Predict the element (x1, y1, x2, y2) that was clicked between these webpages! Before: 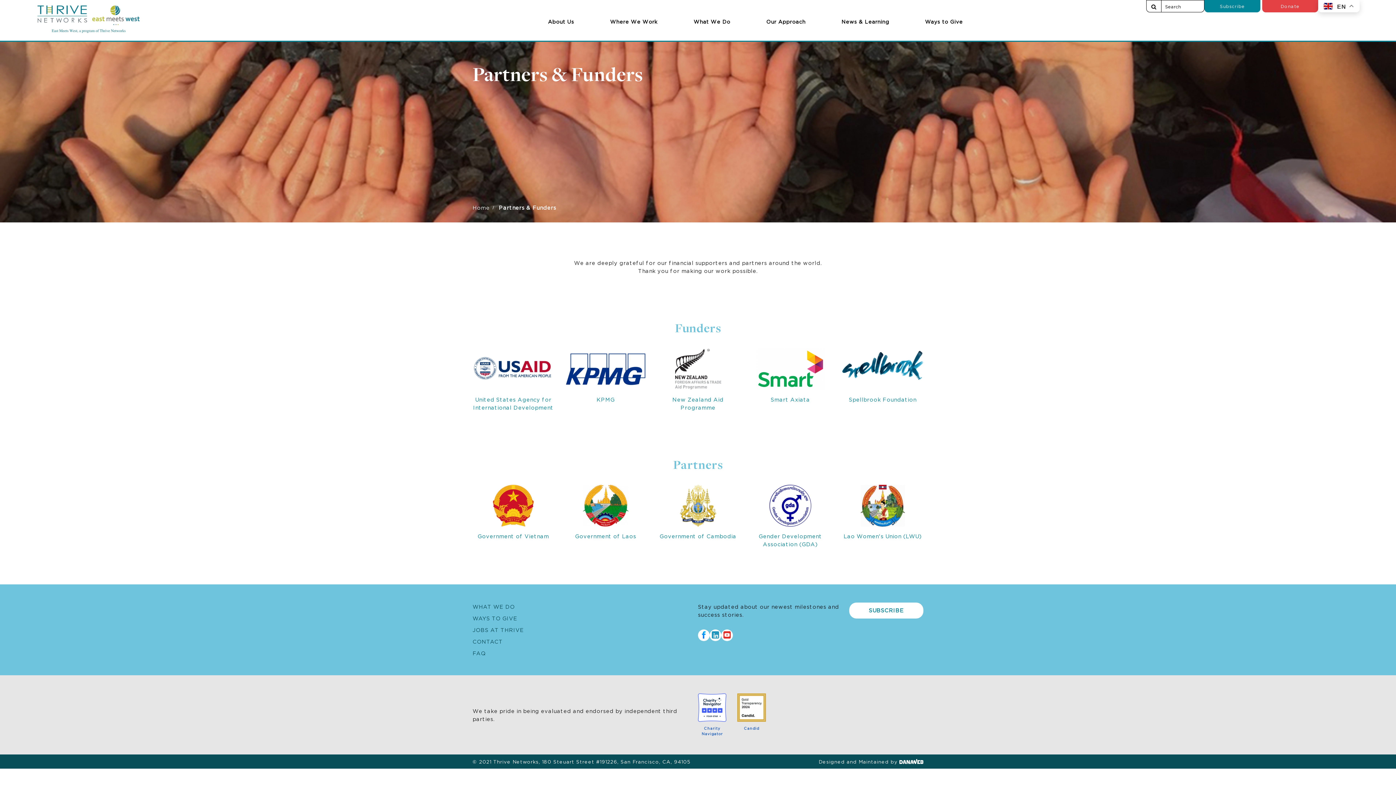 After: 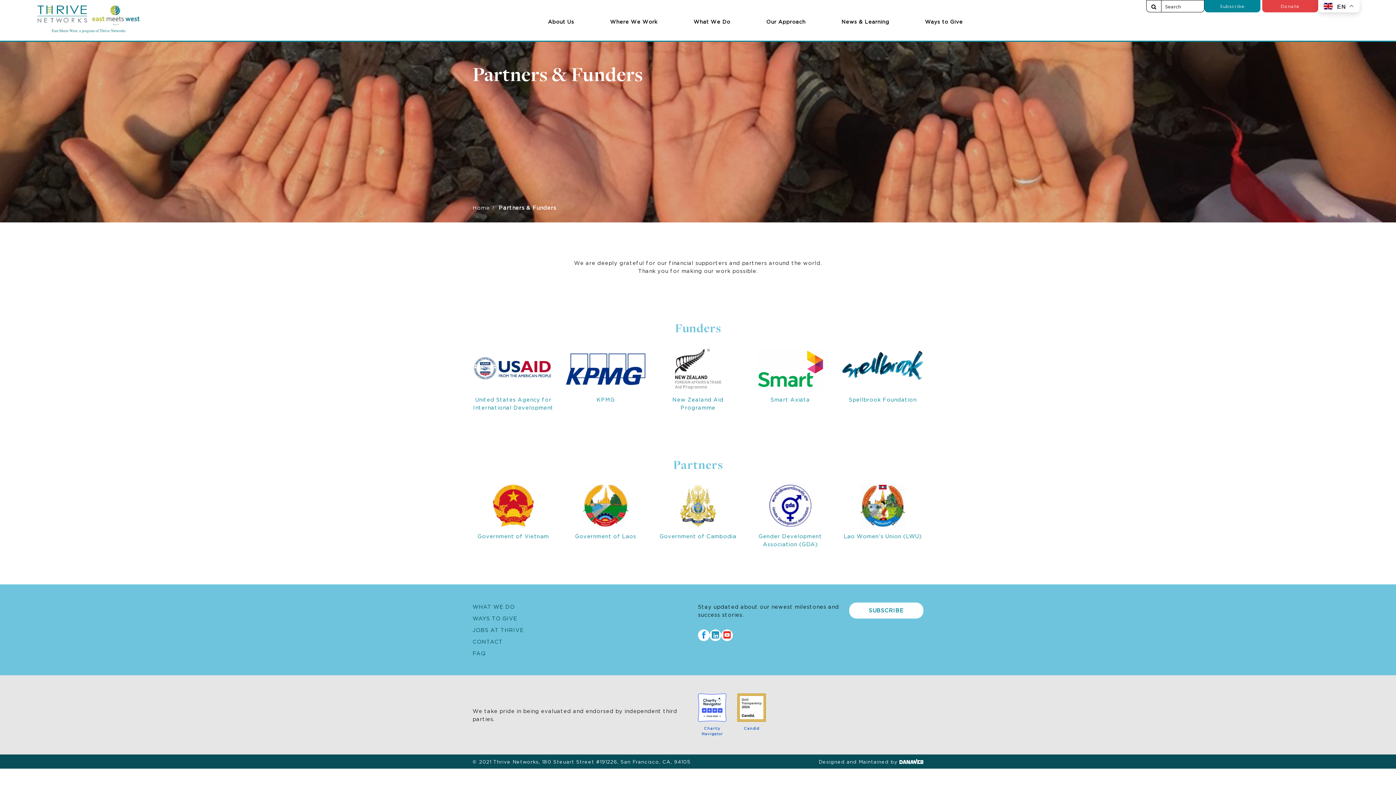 Action: bbox: (1262, 0, 1318, 12) label: Donate